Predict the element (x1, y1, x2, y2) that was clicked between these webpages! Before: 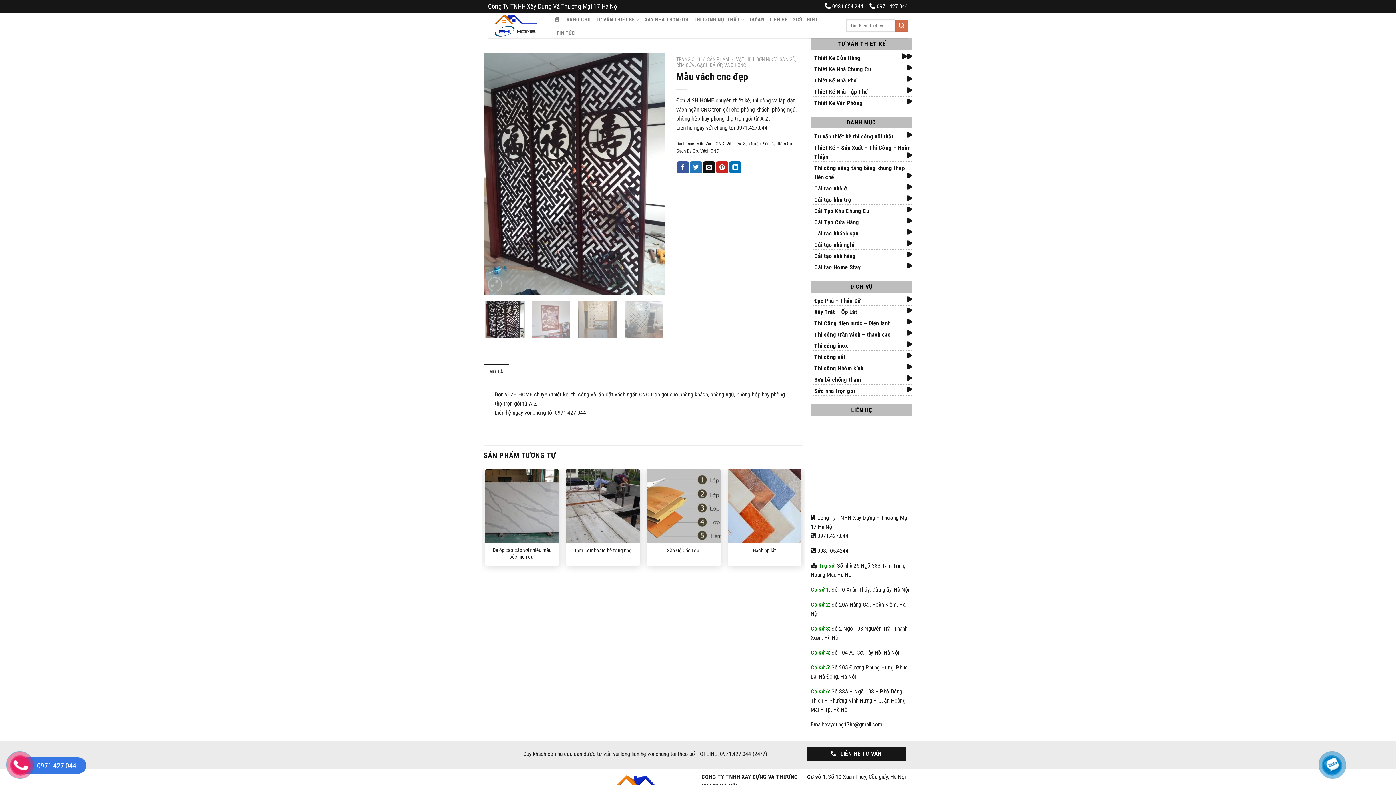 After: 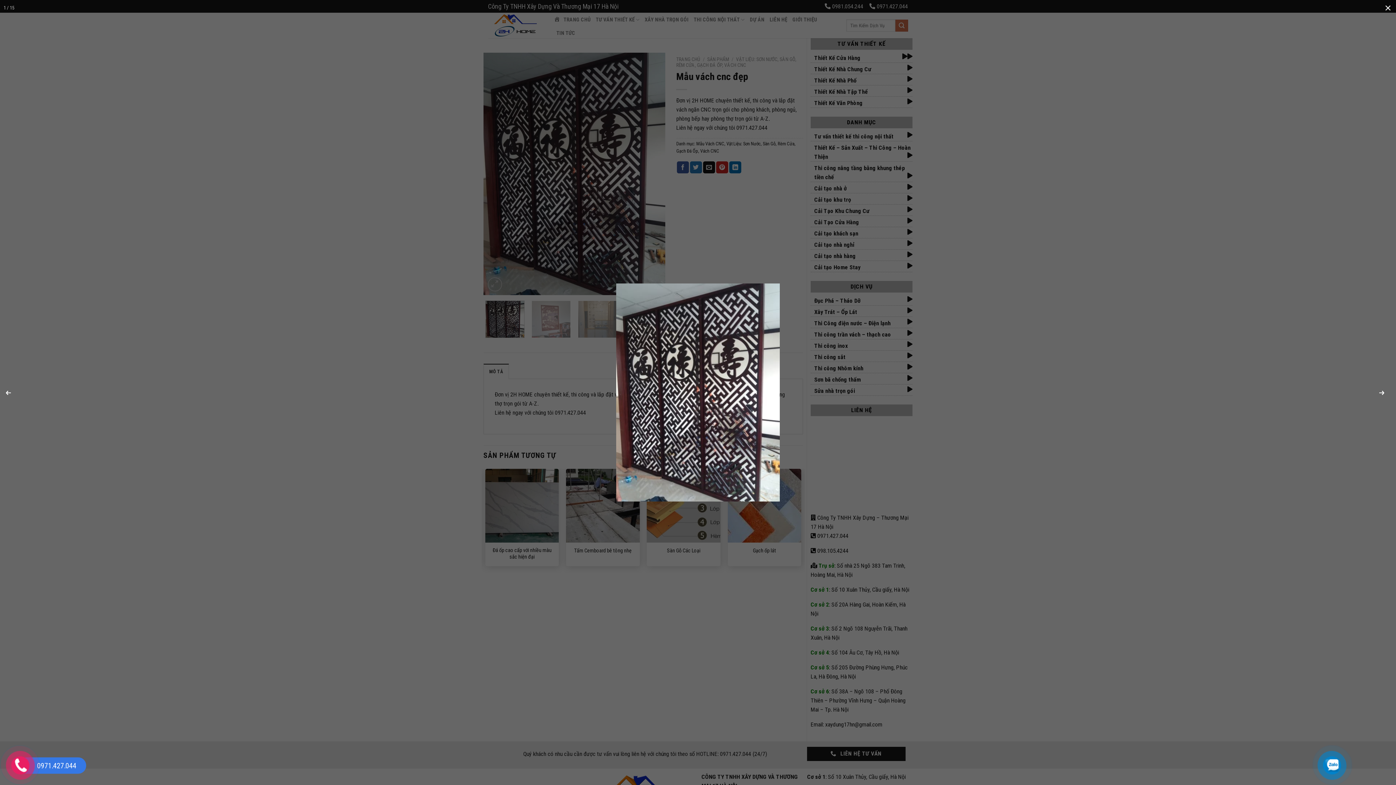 Action: bbox: (483, 170, 665, 176)